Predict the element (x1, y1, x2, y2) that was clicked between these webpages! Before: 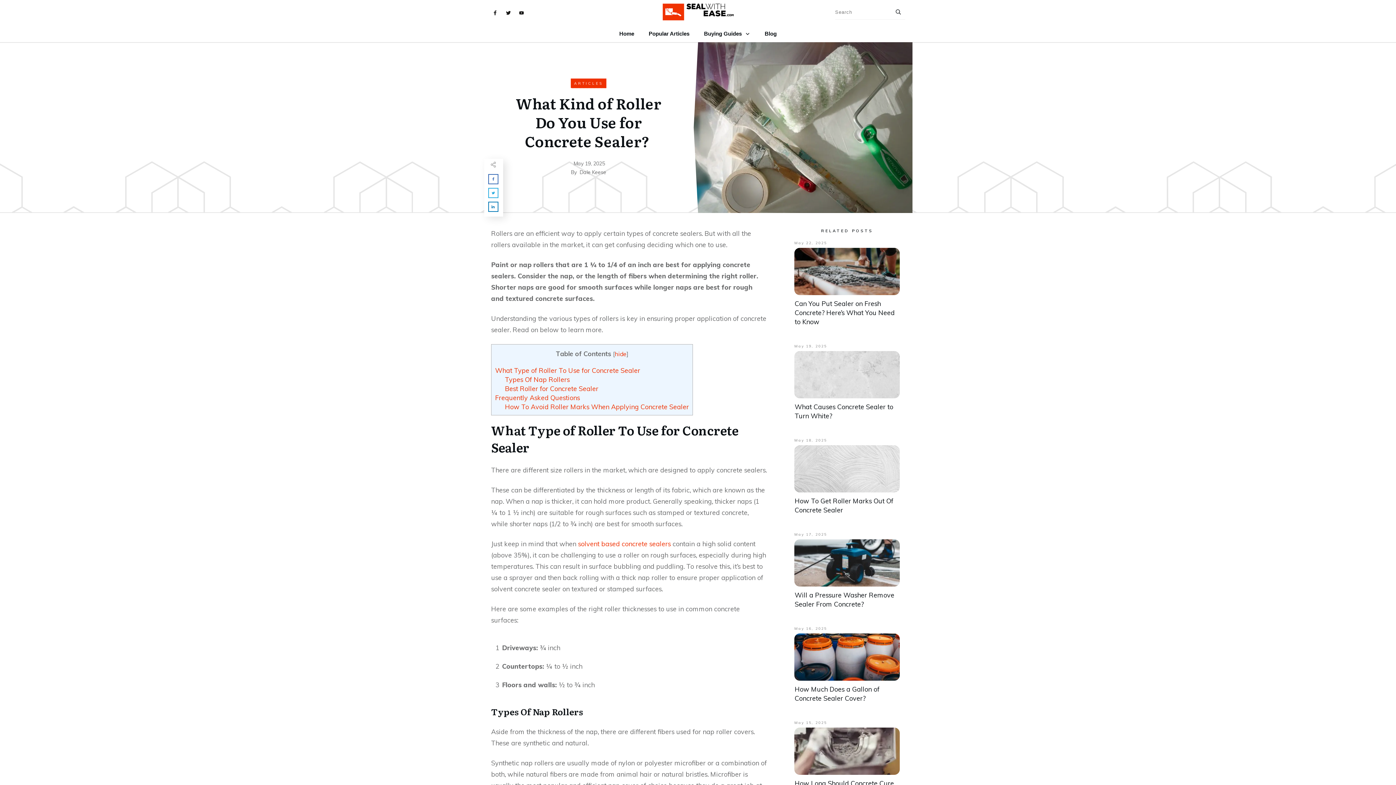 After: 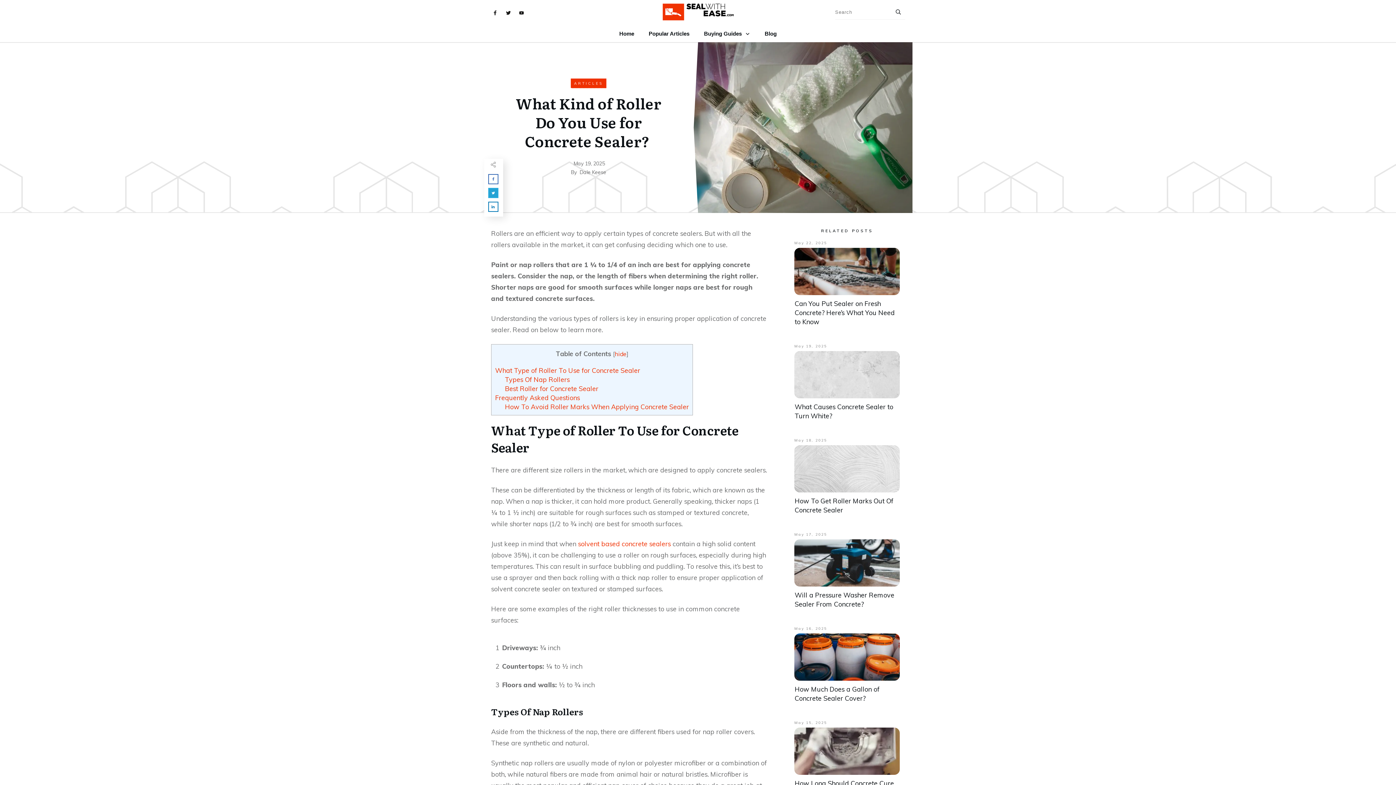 Action: bbox: (489, 188, 497, 197)